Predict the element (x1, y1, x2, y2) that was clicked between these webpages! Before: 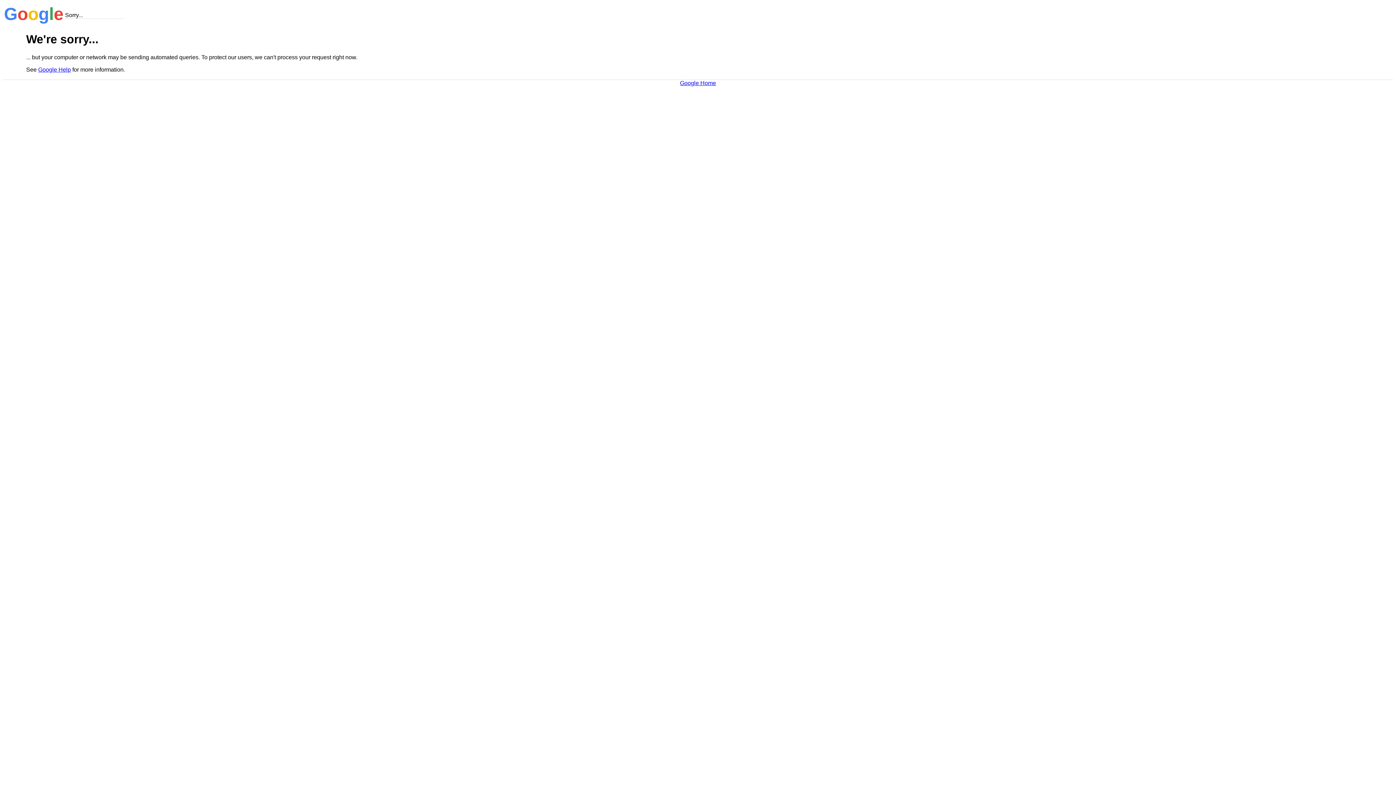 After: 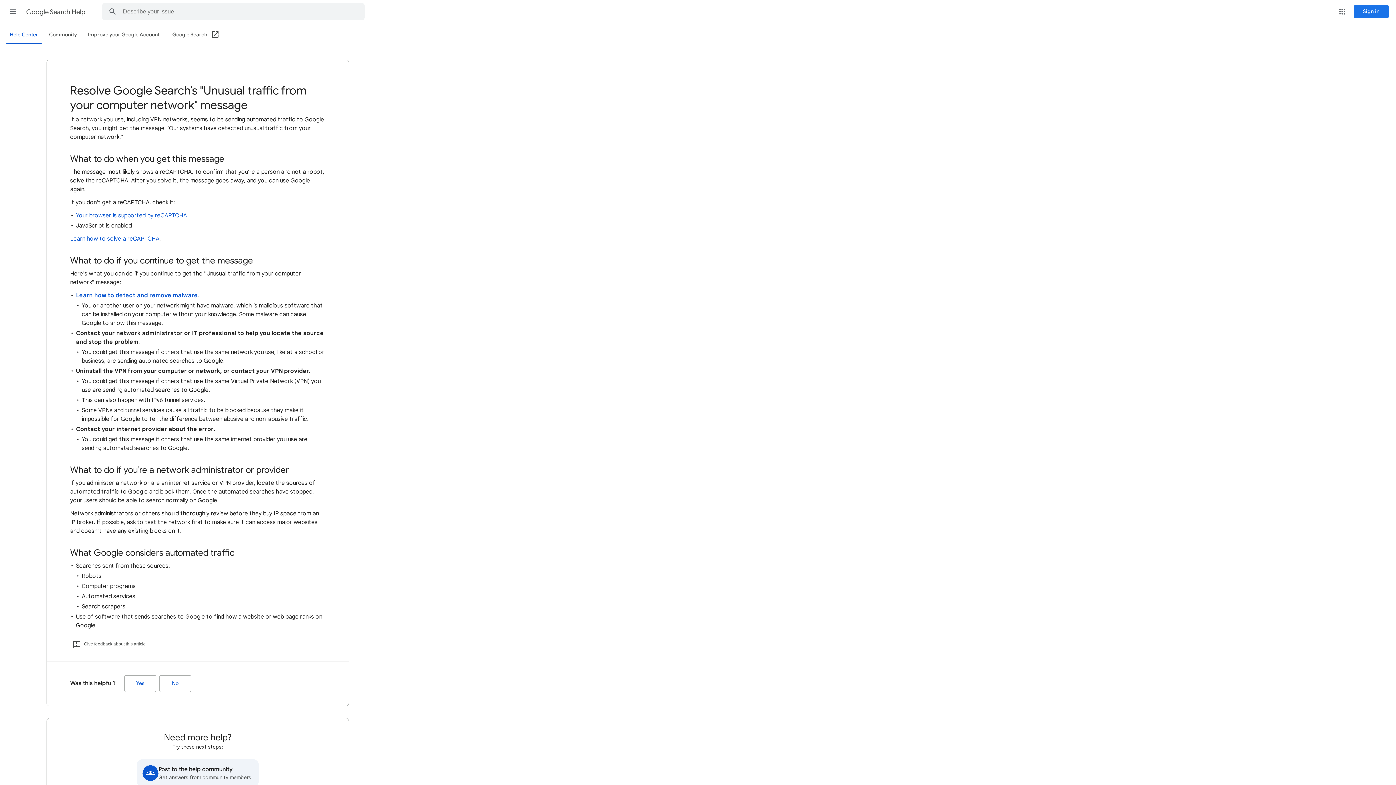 Action: bbox: (38, 66, 70, 72) label: Google Help